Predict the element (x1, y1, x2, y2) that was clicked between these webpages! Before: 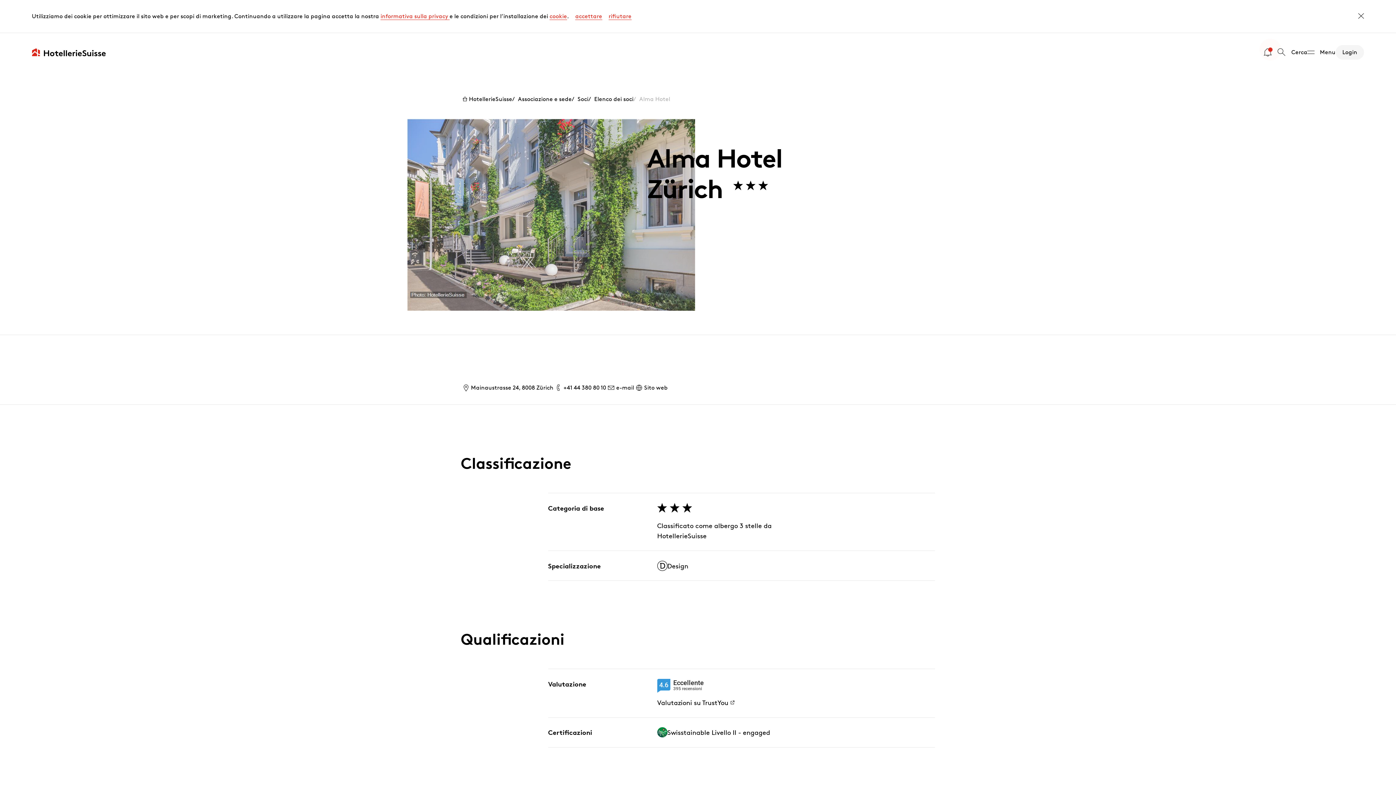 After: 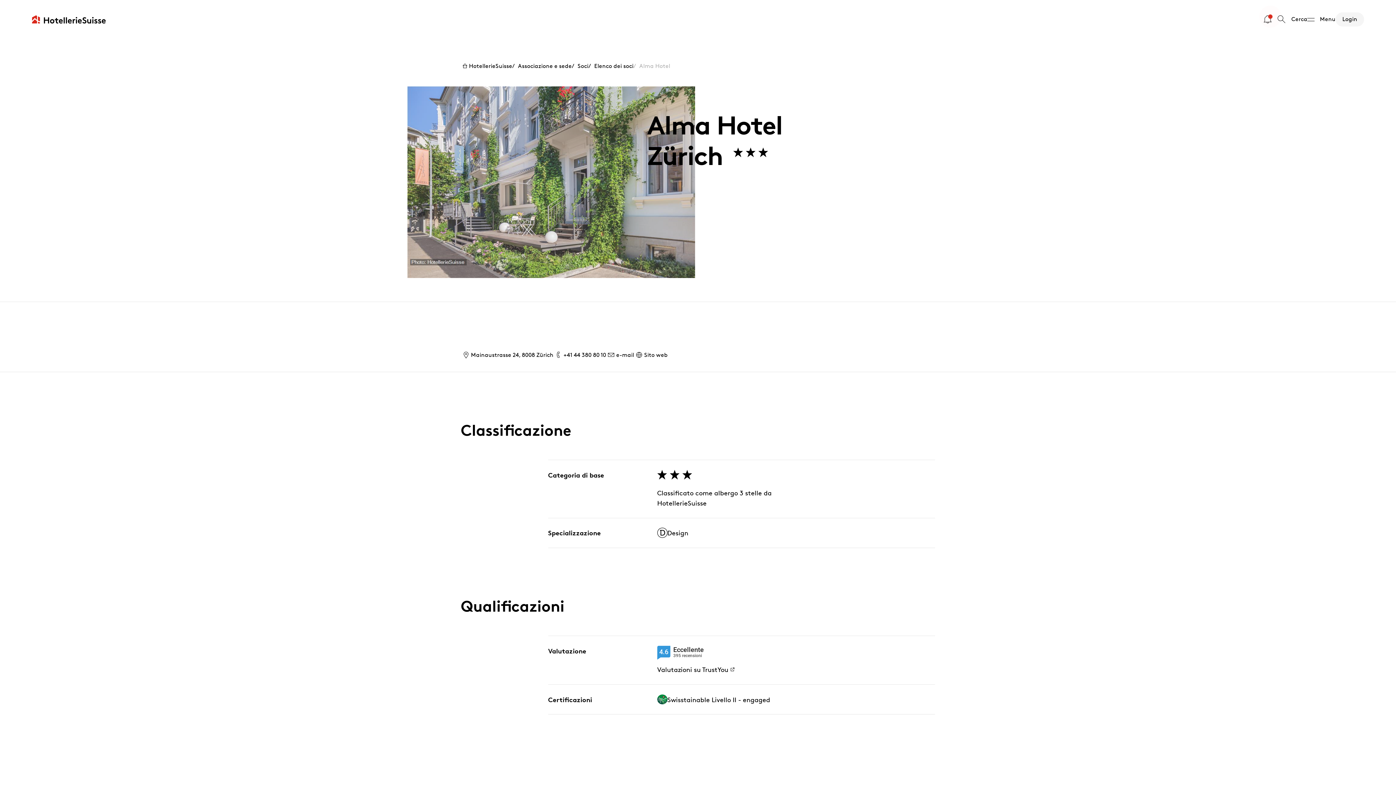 Action: label: accettare i cookies bbox: (575, 12, 602, 20)